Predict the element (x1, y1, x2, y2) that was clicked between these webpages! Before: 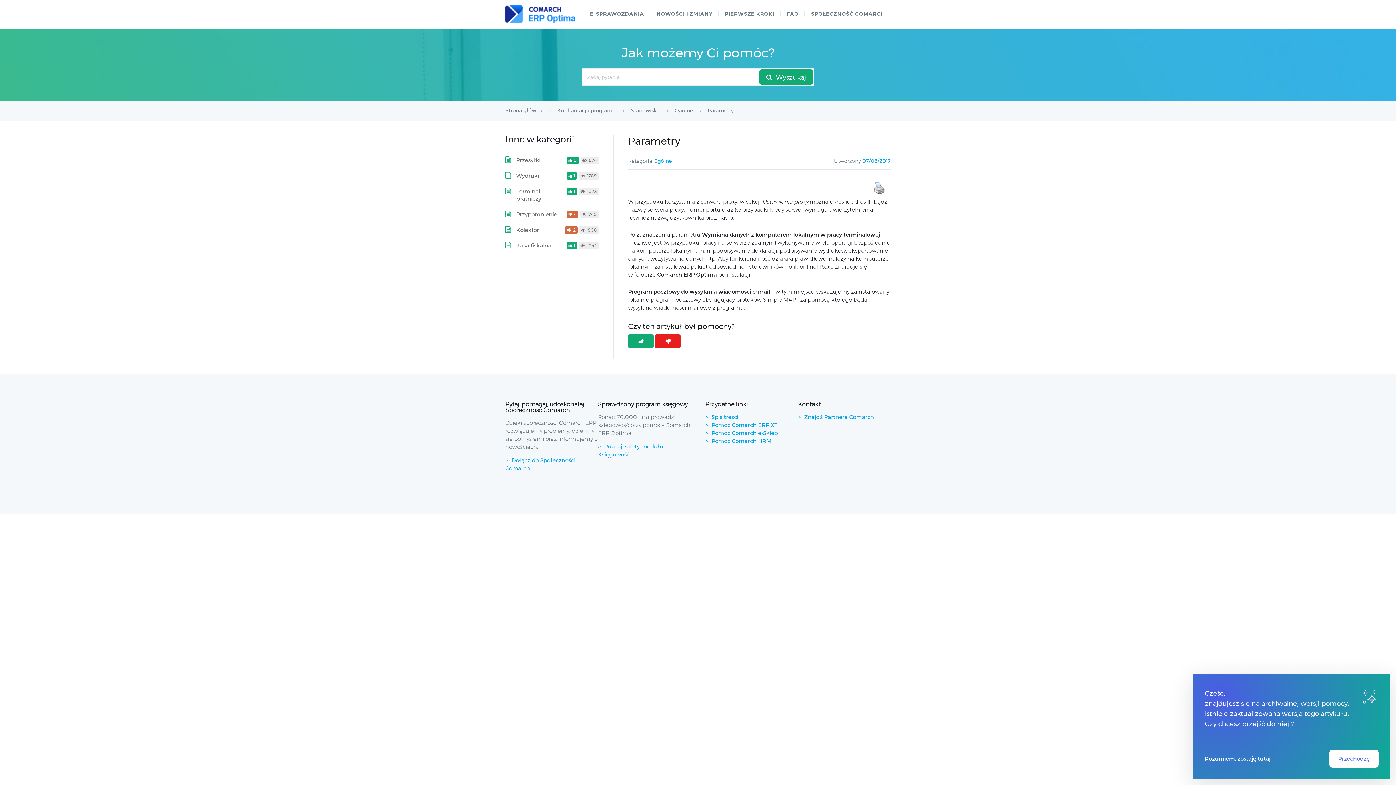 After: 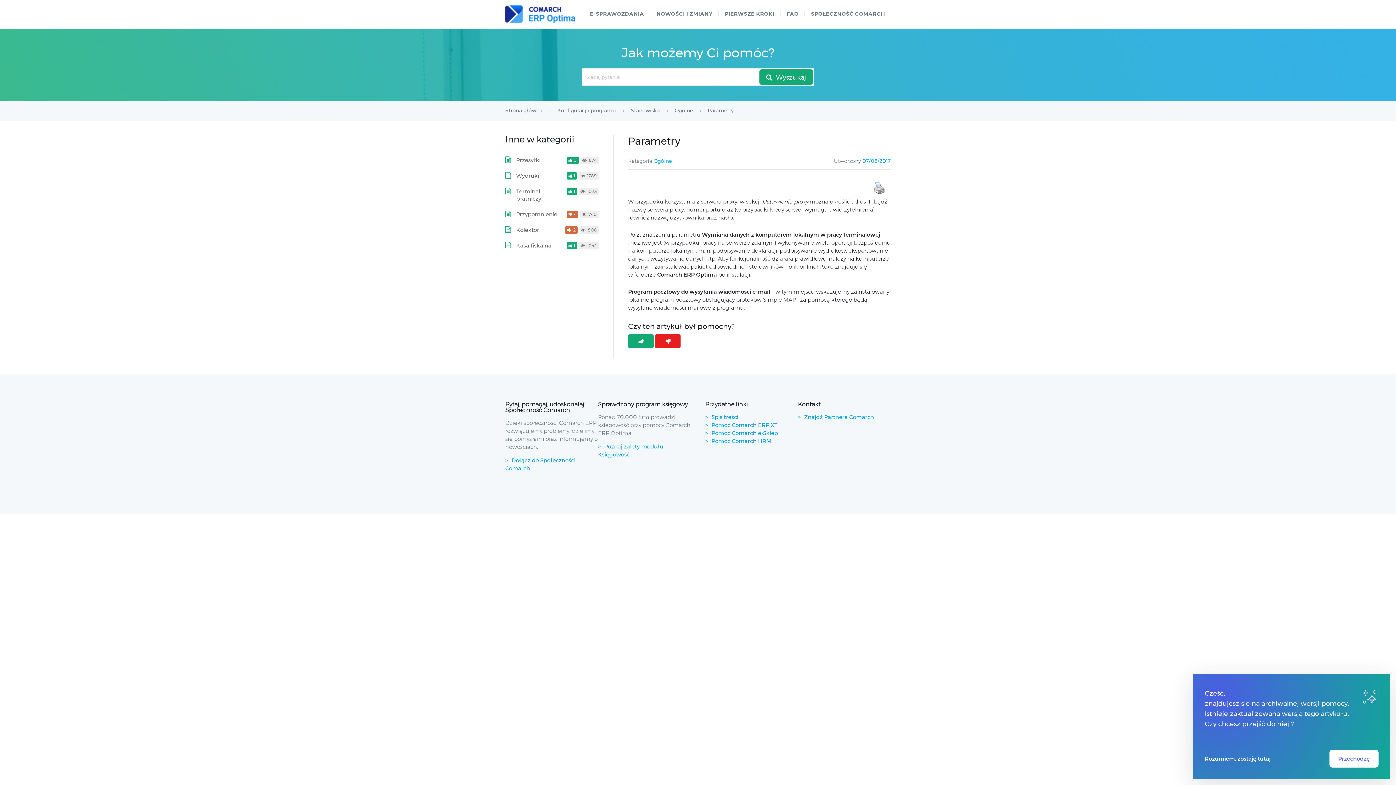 Action: bbox: (870, 180, 889, 196)